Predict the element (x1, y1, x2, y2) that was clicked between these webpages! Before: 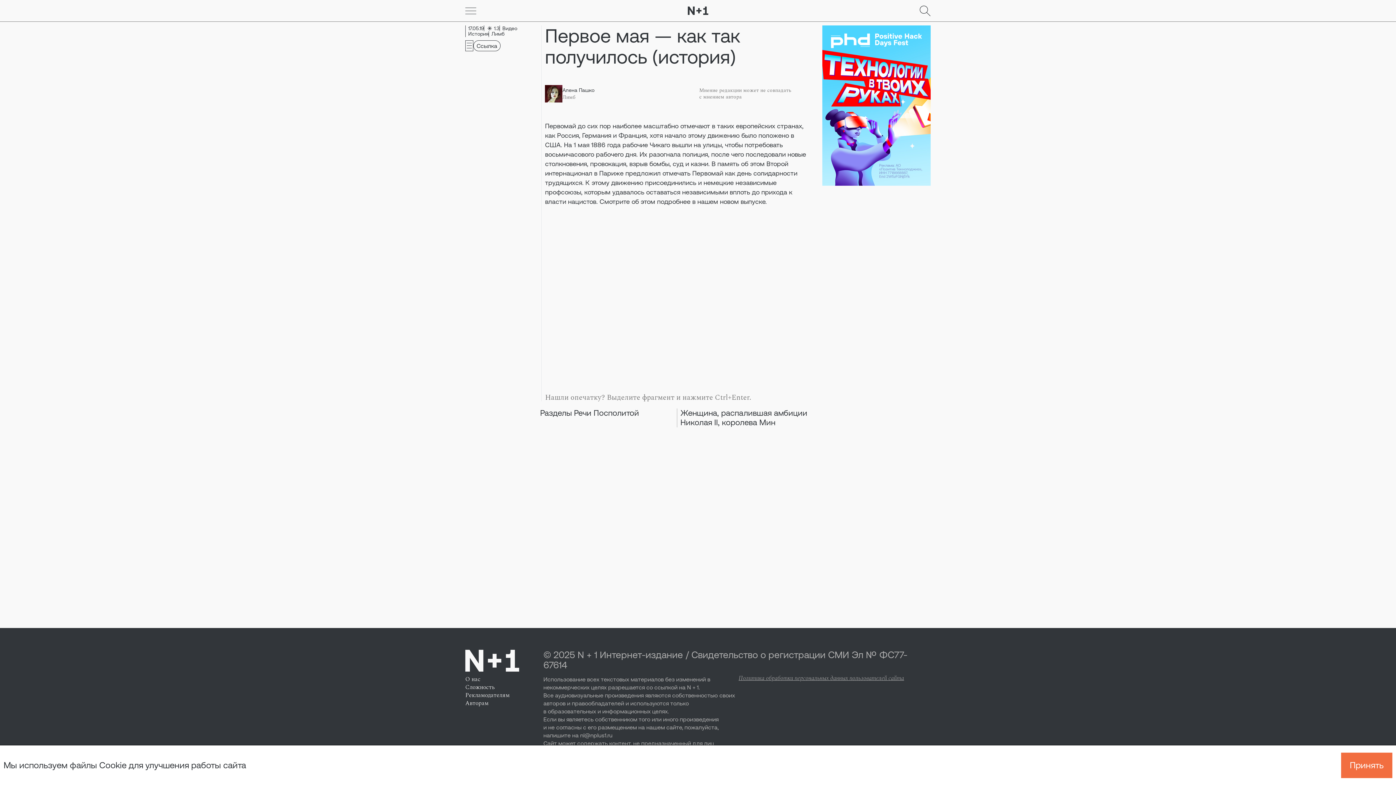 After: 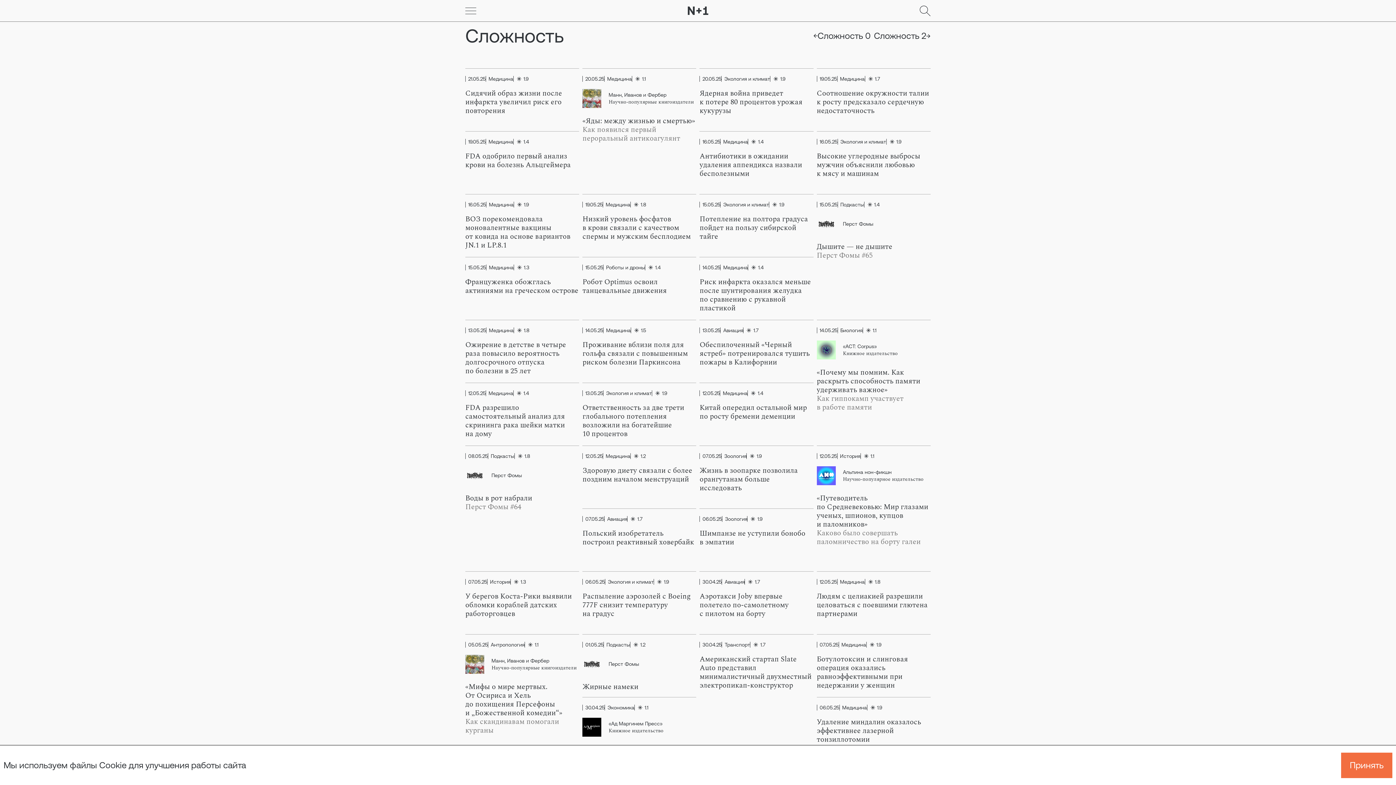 Action: label: 1.3 bbox: (484, 25, 499, 31)